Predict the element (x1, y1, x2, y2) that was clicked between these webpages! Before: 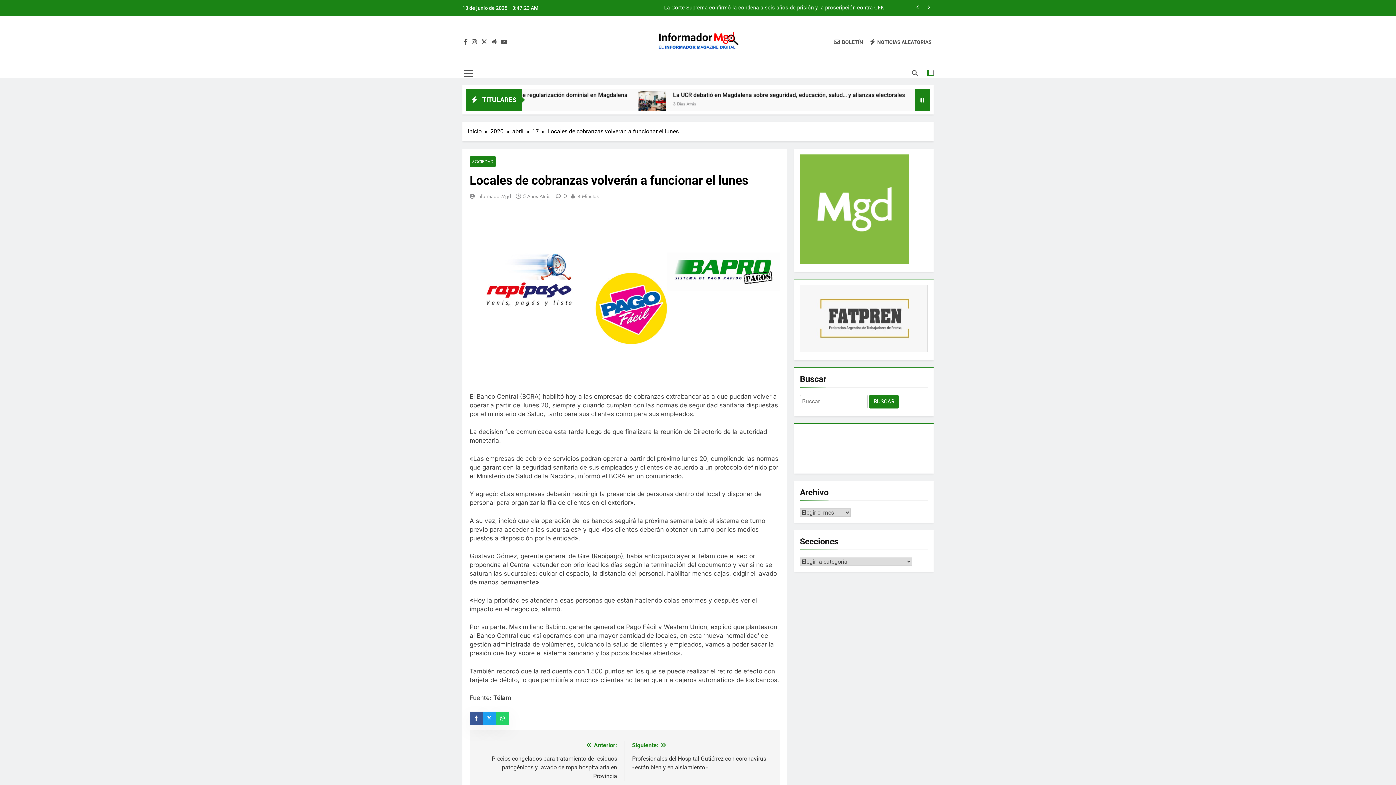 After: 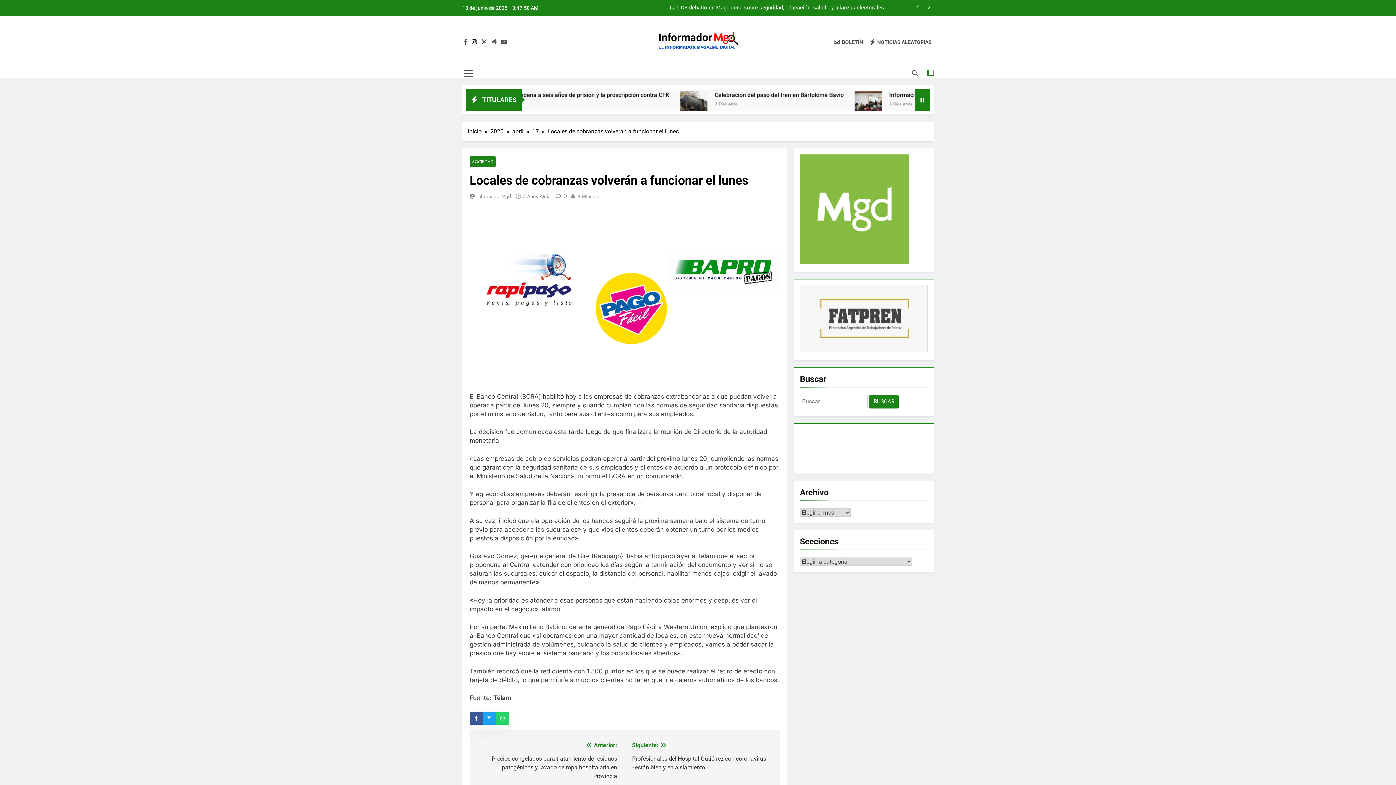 Action: bbox: (470, 38, 478, 45)